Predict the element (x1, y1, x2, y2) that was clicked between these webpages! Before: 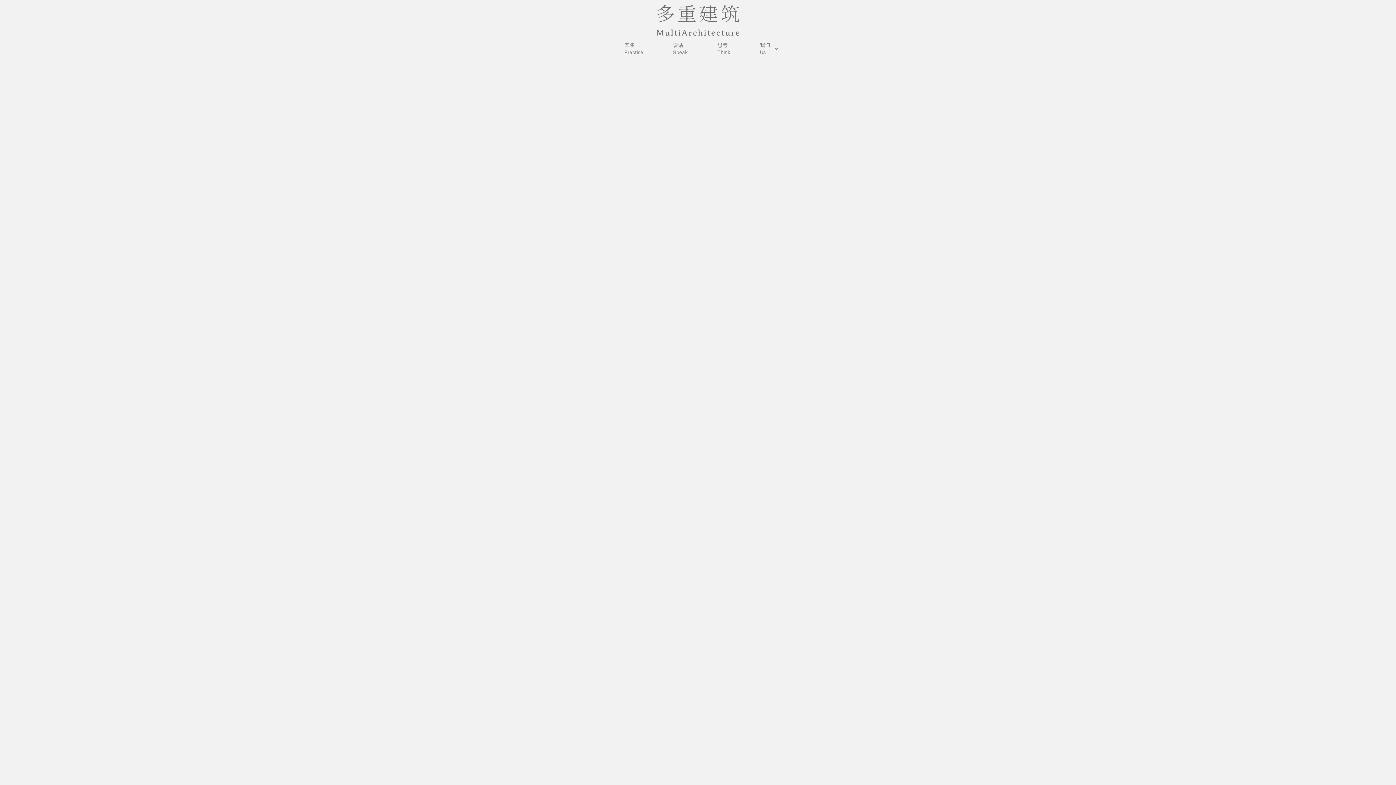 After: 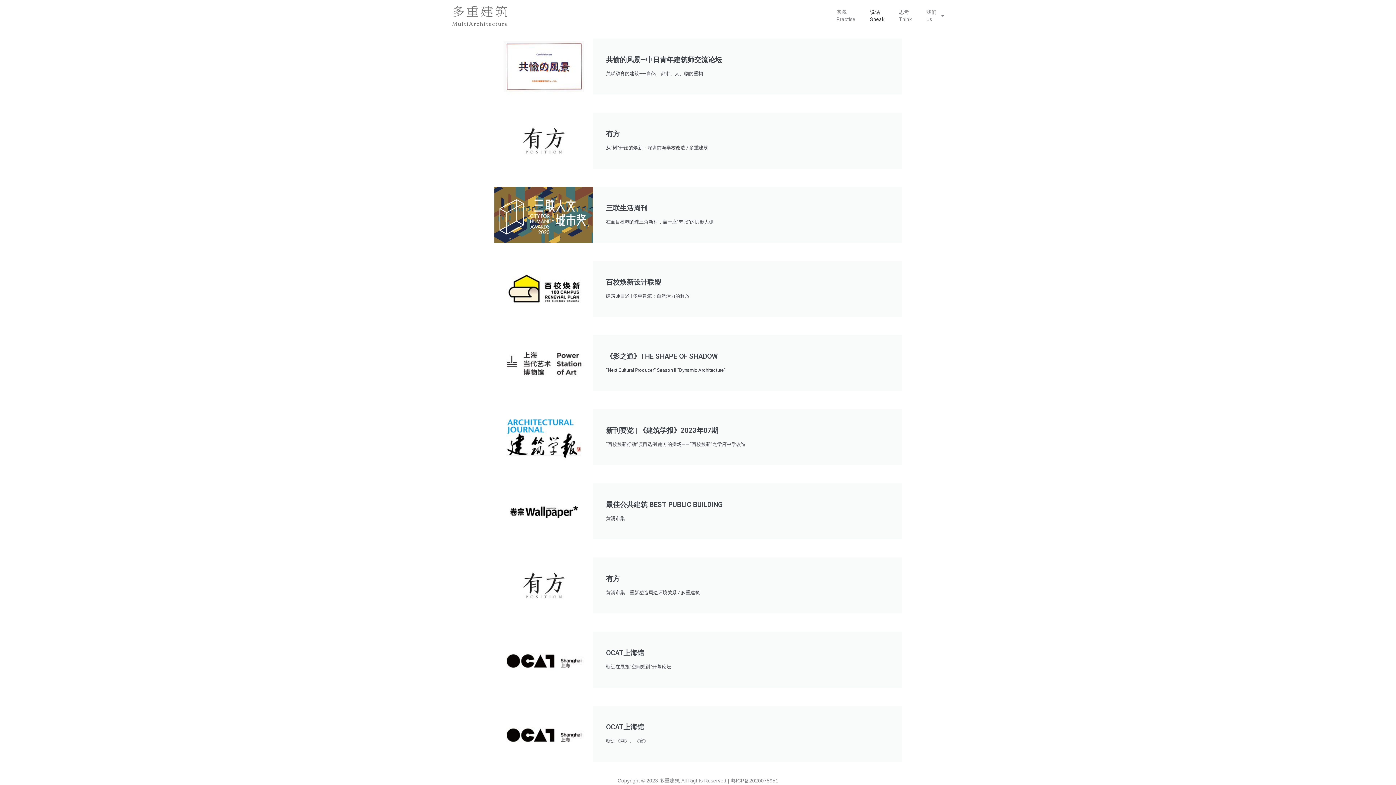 Action: label: 说话
Speak bbox: (666, 36, 695, 60)